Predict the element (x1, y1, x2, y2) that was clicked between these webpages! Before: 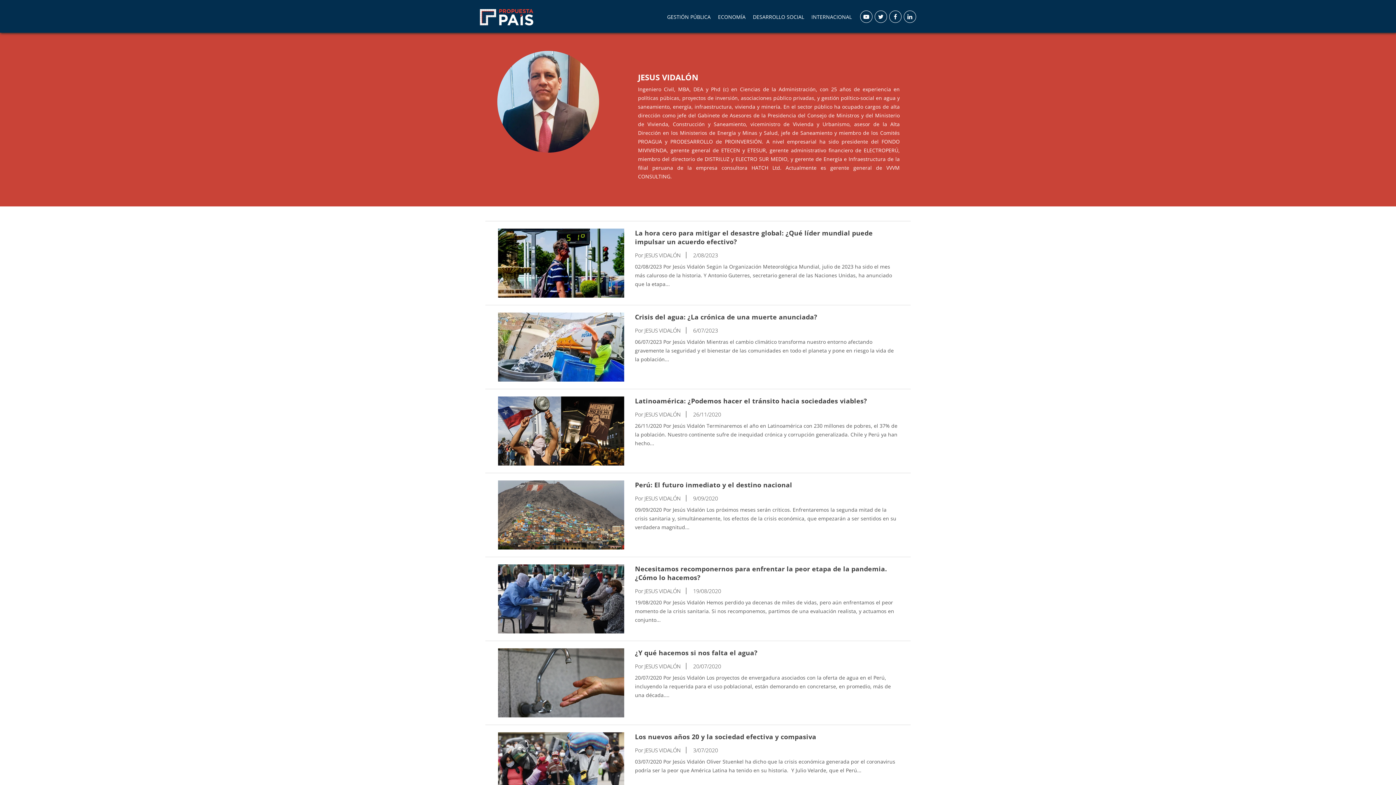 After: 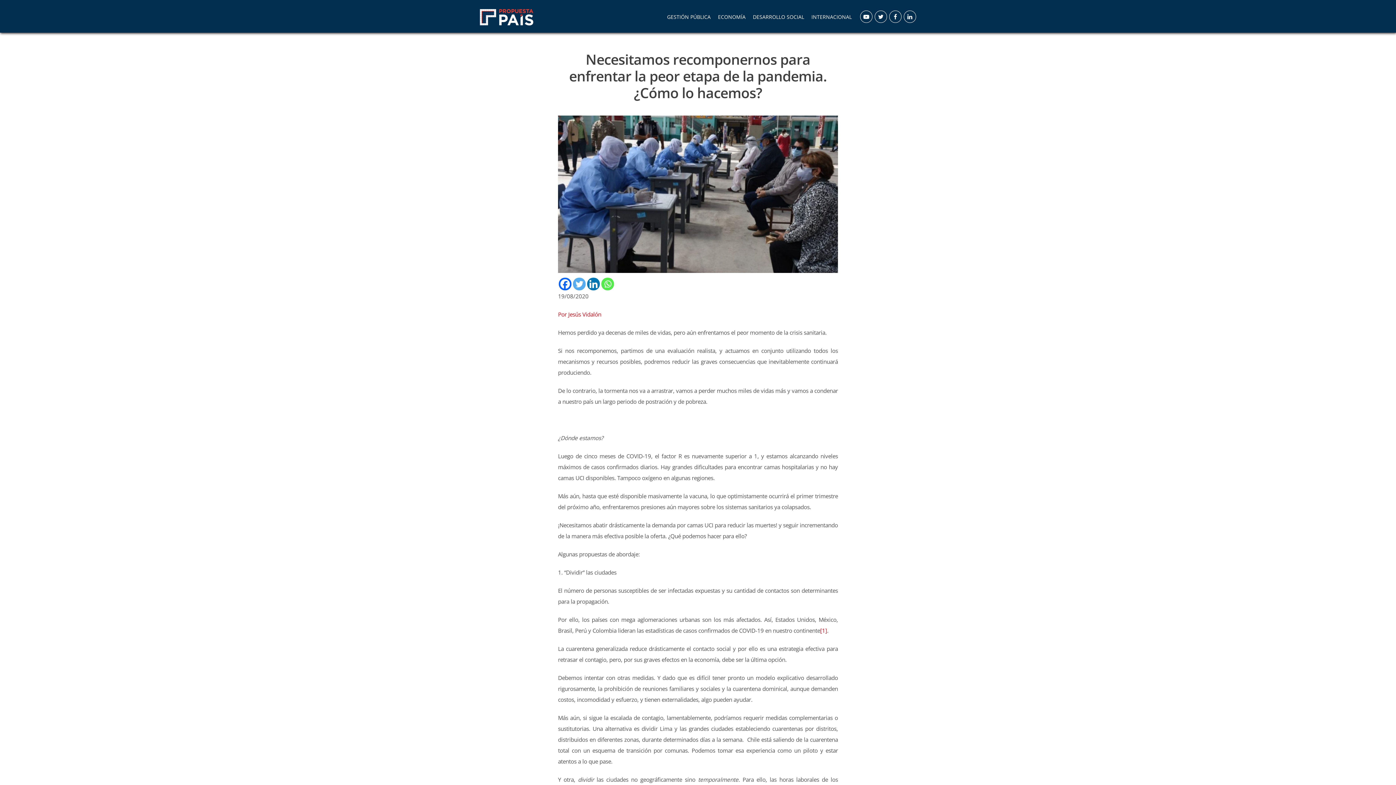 Action: bbox: (498, 564, 624, 633)